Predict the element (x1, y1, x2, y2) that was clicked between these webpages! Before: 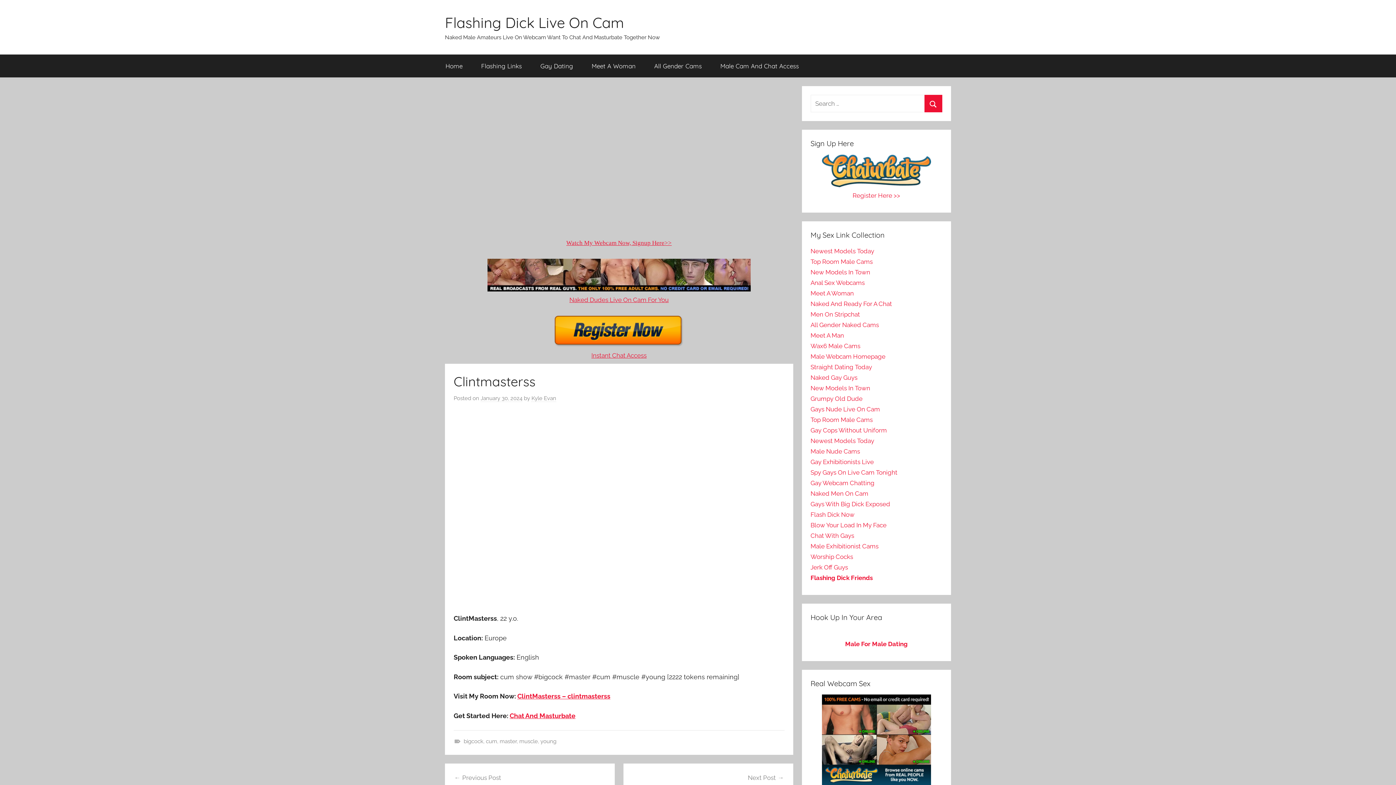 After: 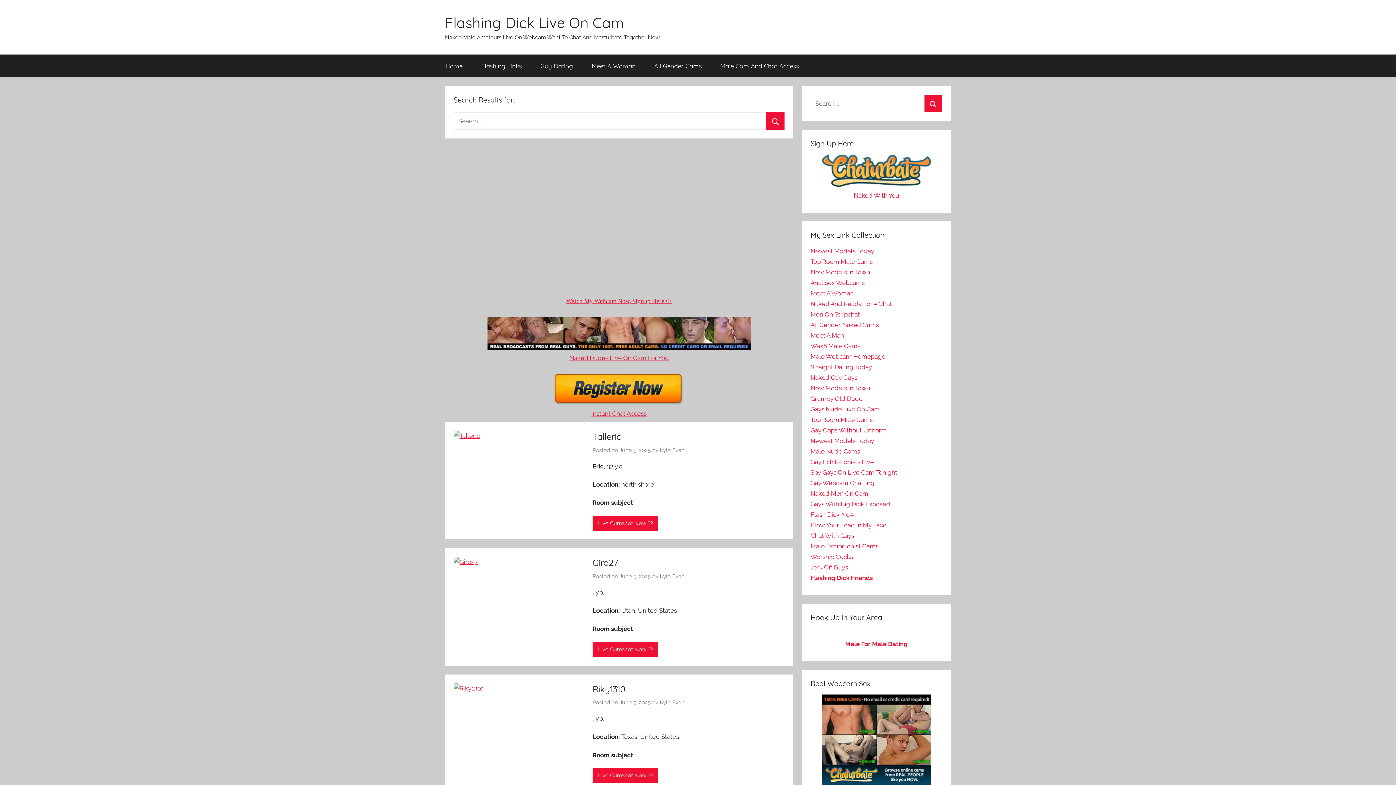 Action: label: Search bbox: (924, 94, 942, 112)